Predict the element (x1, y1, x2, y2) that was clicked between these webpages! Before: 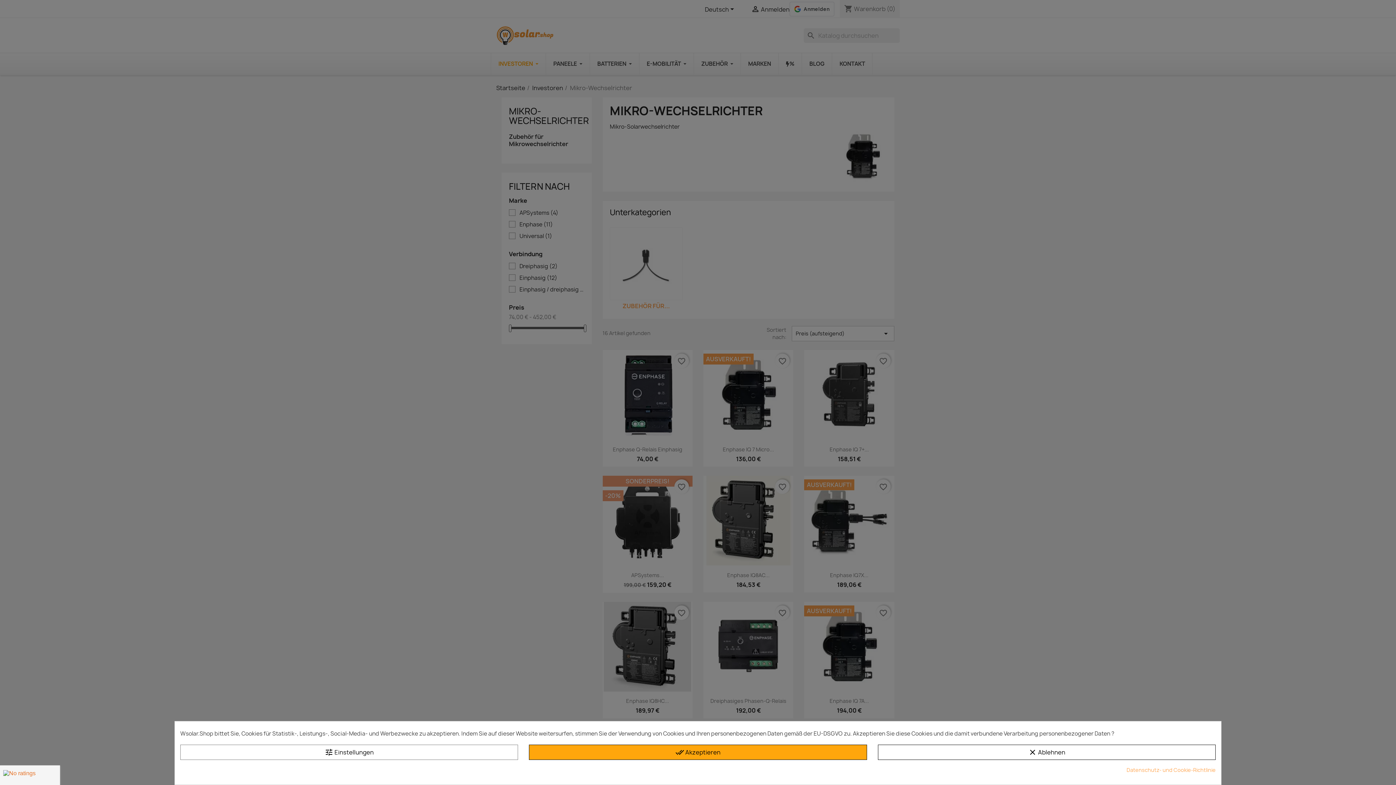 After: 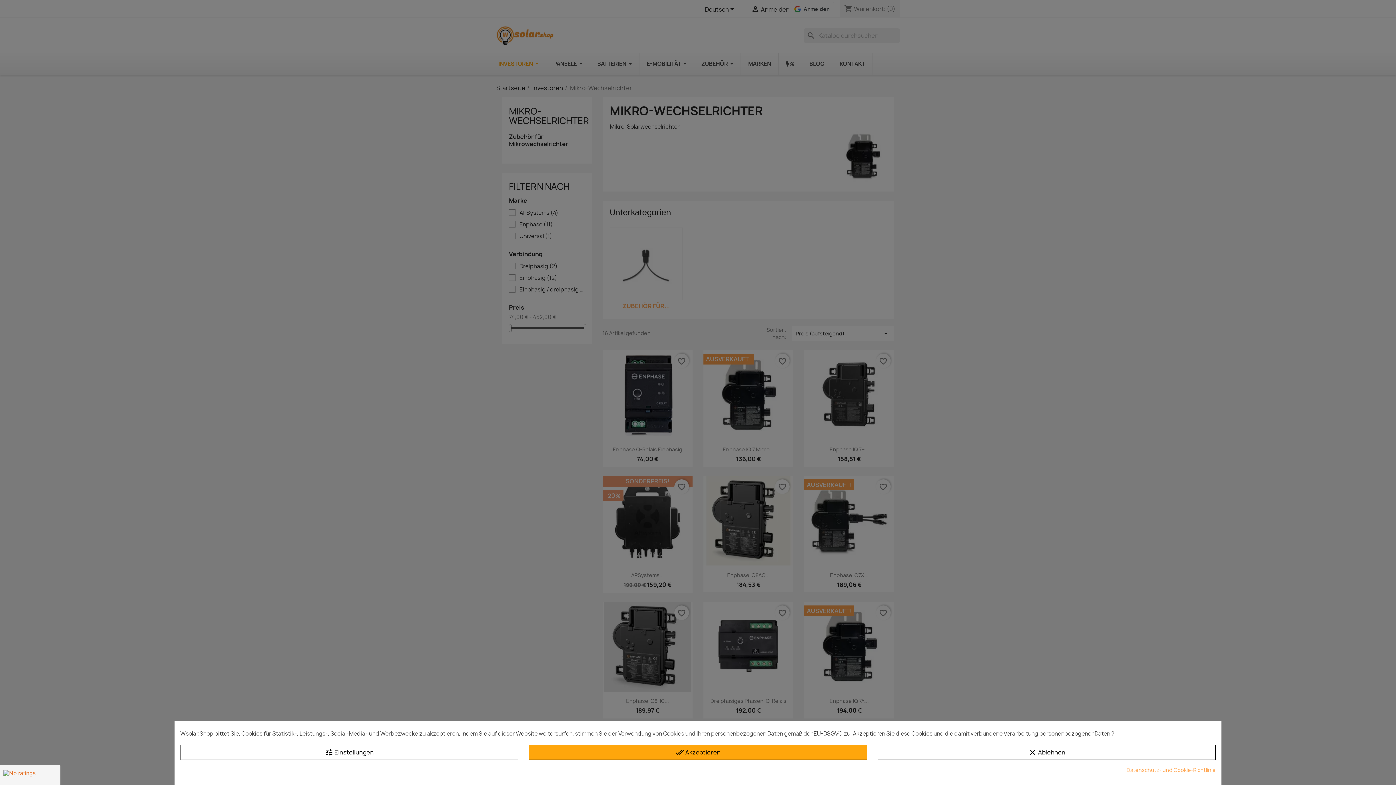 Action: bbox: (1126, 766, 1216, 774) label: Datenschutz- und Cookie-Richtlinie